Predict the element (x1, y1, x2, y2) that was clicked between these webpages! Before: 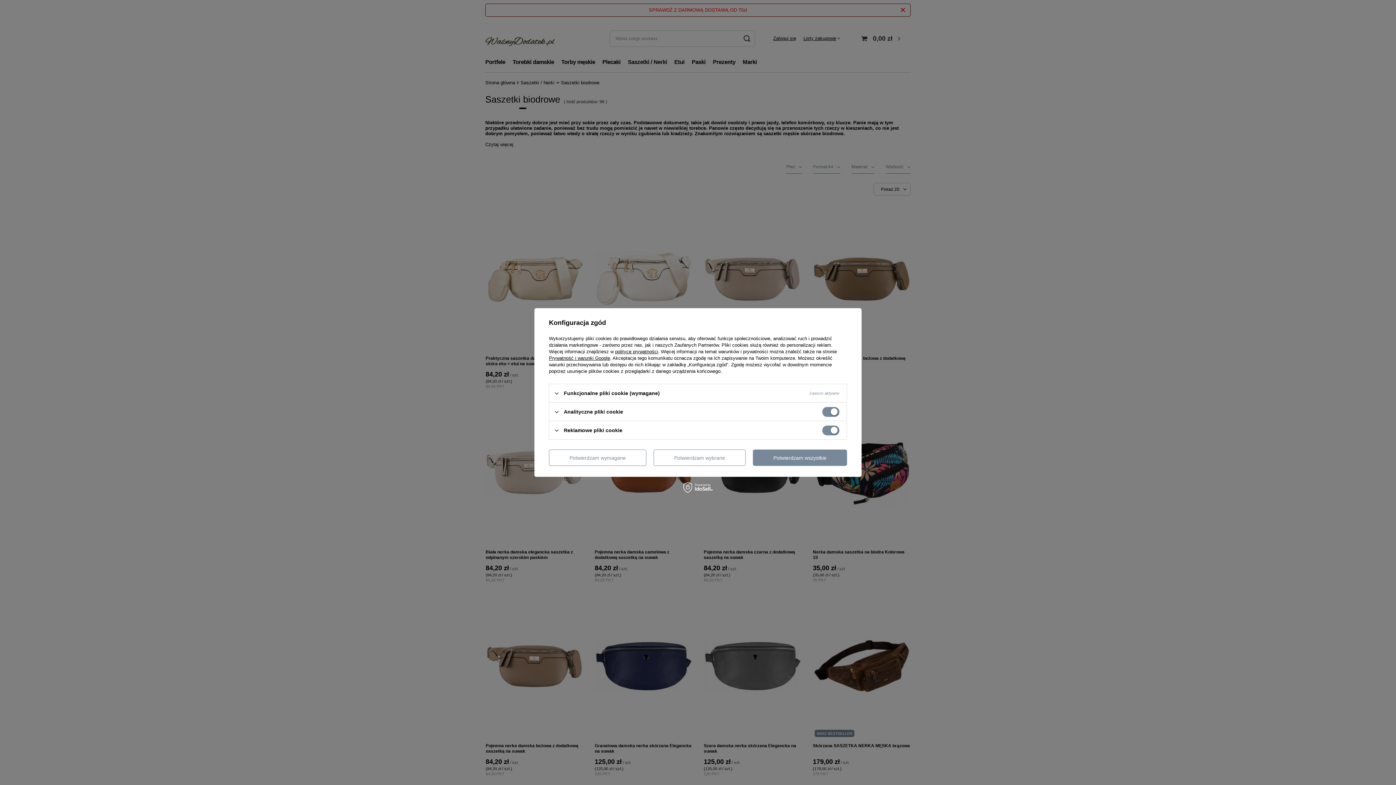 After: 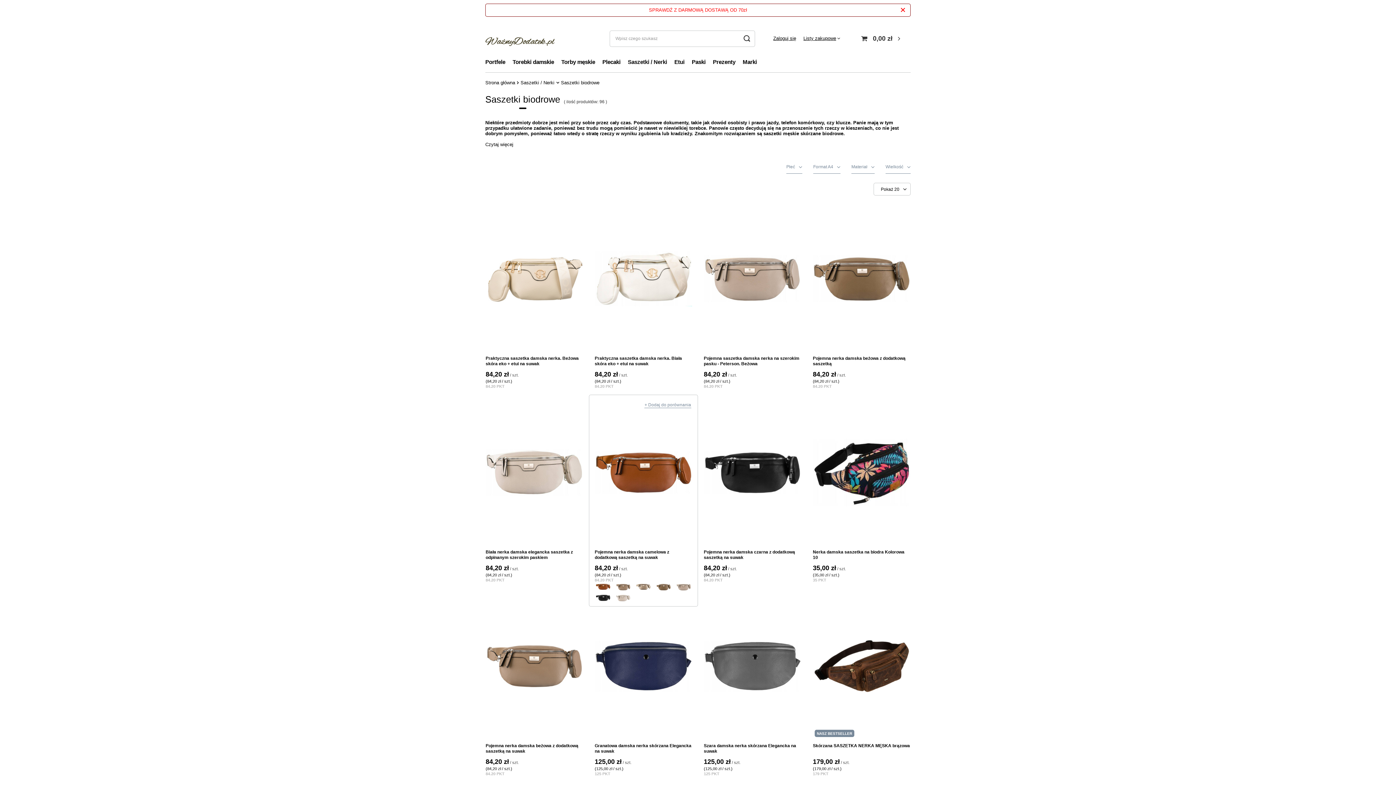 Action: label: Potwierdzam wymagane bbox: (549, 449, 646, 466)